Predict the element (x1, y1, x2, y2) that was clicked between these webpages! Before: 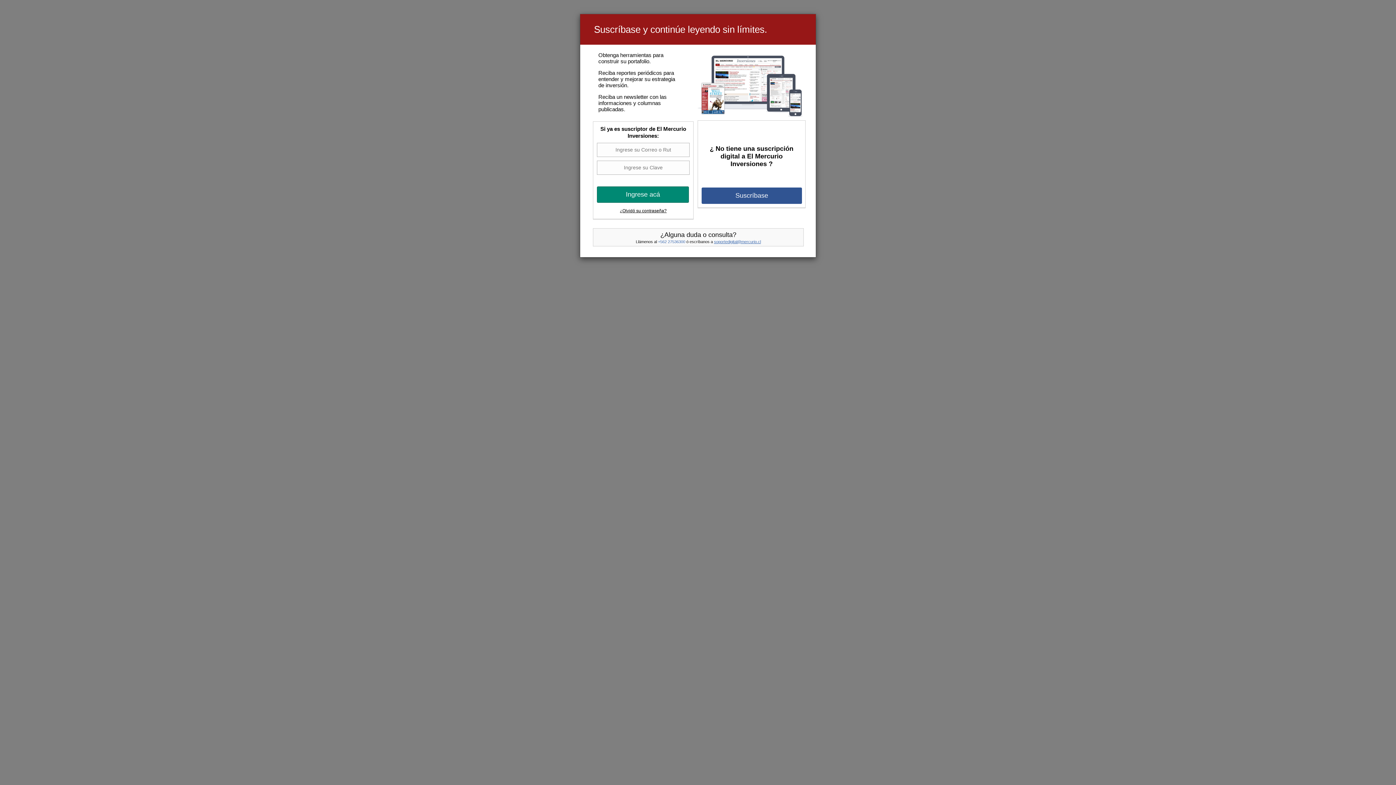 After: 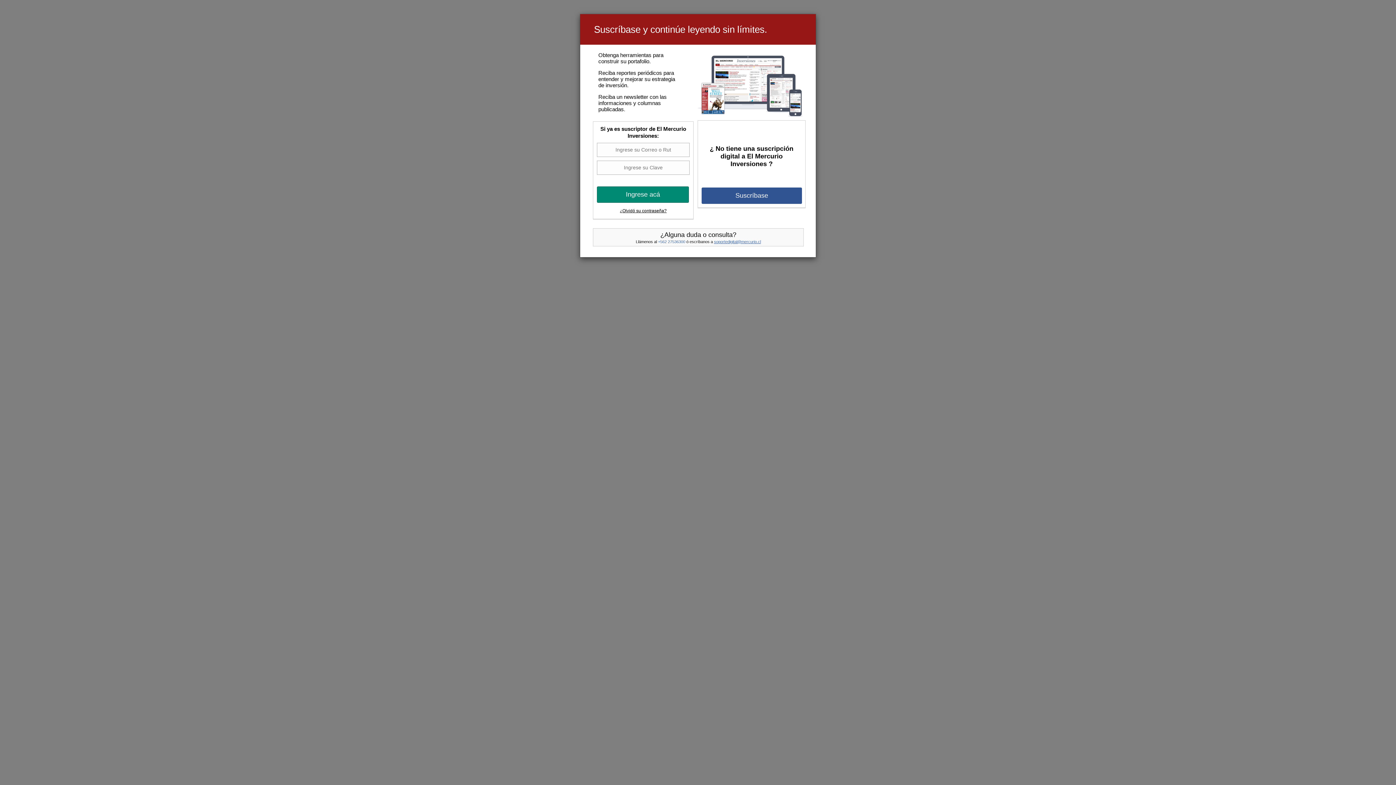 Action: label: soportedigital@mercurio.cl bbox: (714, 239, 761, 243)